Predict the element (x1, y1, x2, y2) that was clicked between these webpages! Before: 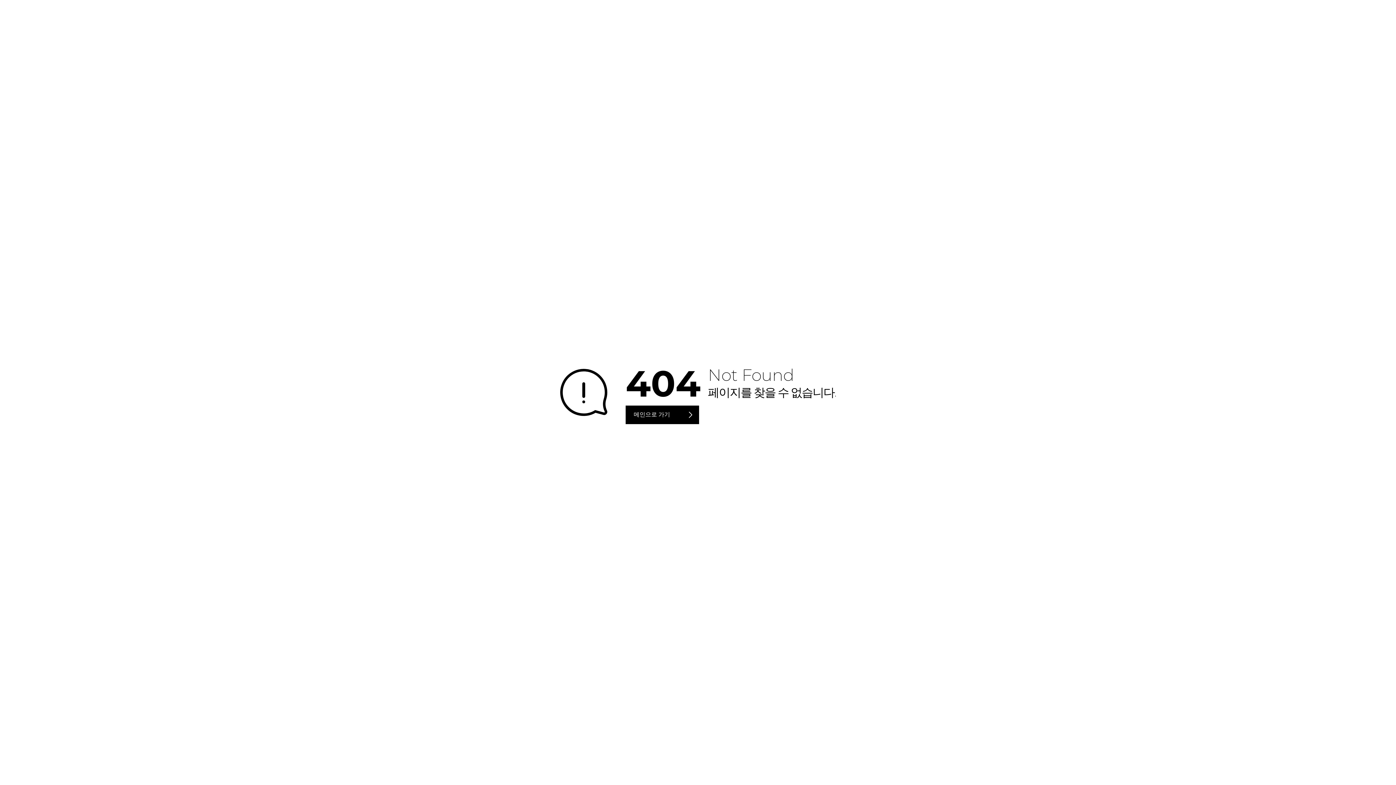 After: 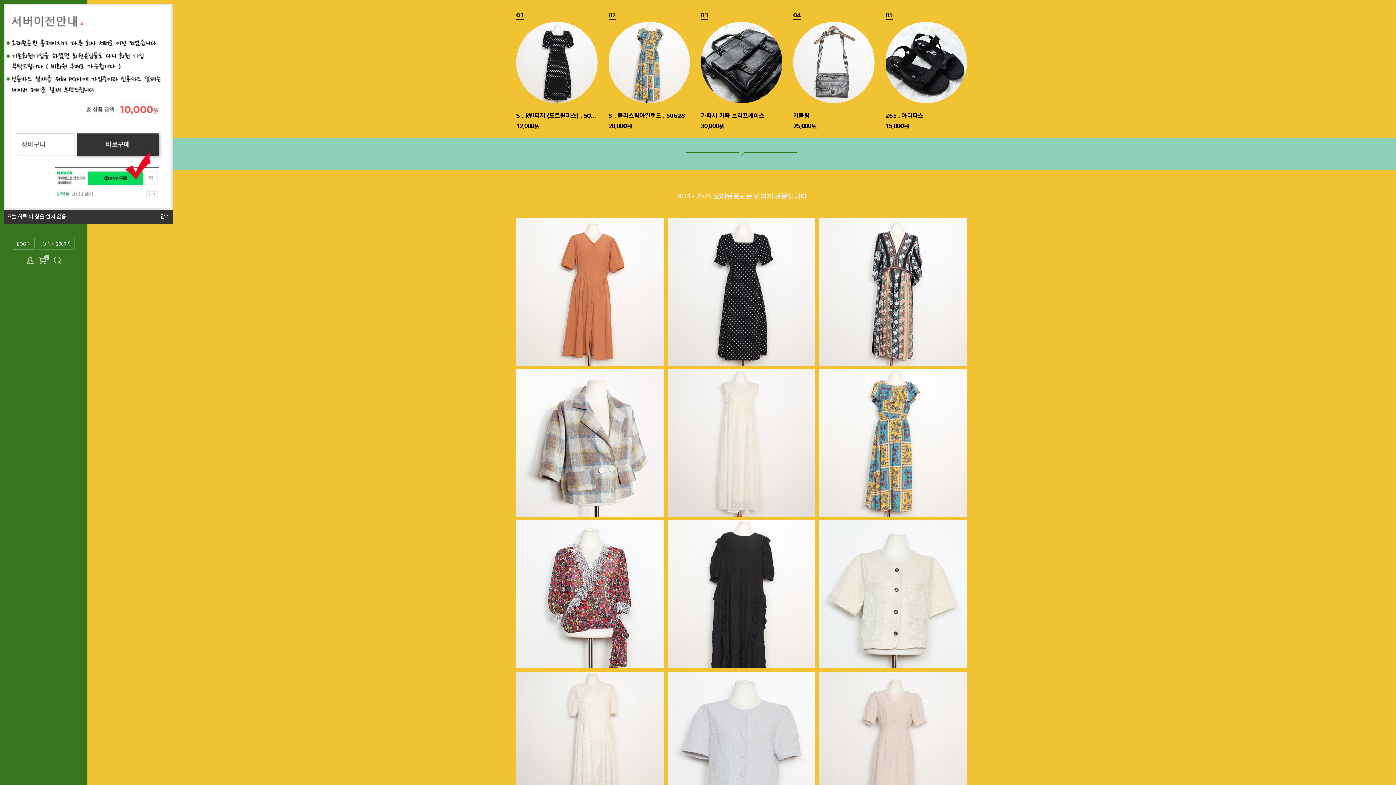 Action: label: 메인으로 가기 bbox: (625, 405, 699, 424)